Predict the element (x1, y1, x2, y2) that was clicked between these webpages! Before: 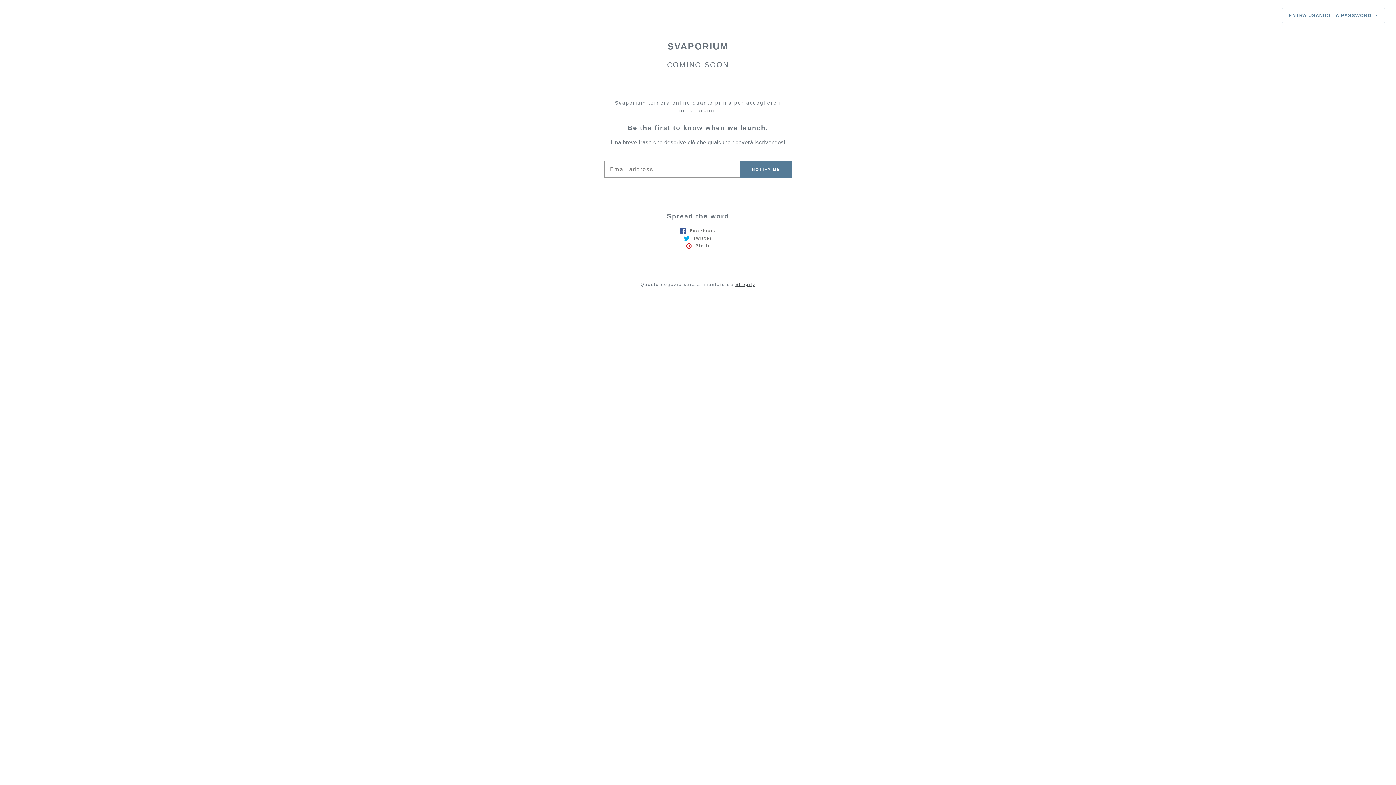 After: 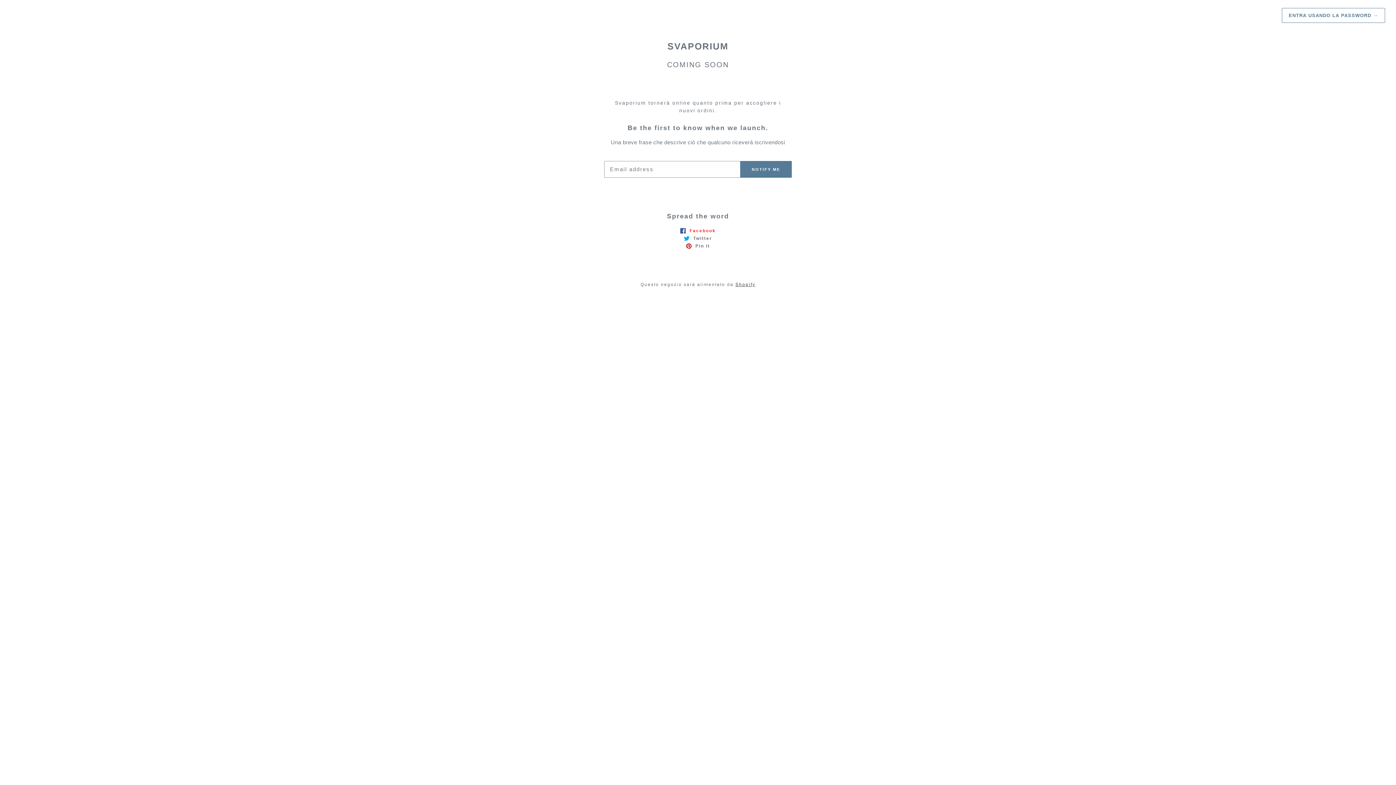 Action: label:  Facebook
Condividi su Facebook bbox: (20, 226, 1376, 234)